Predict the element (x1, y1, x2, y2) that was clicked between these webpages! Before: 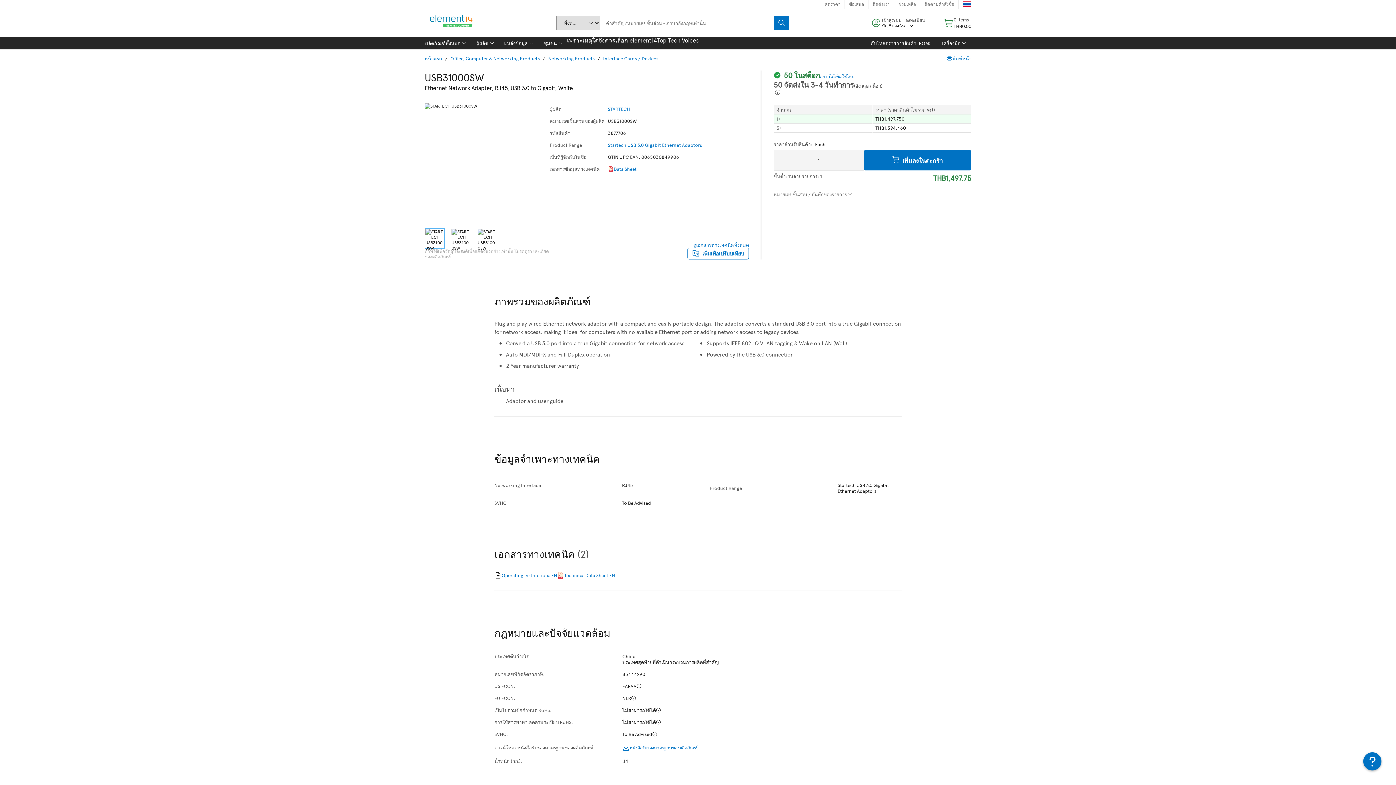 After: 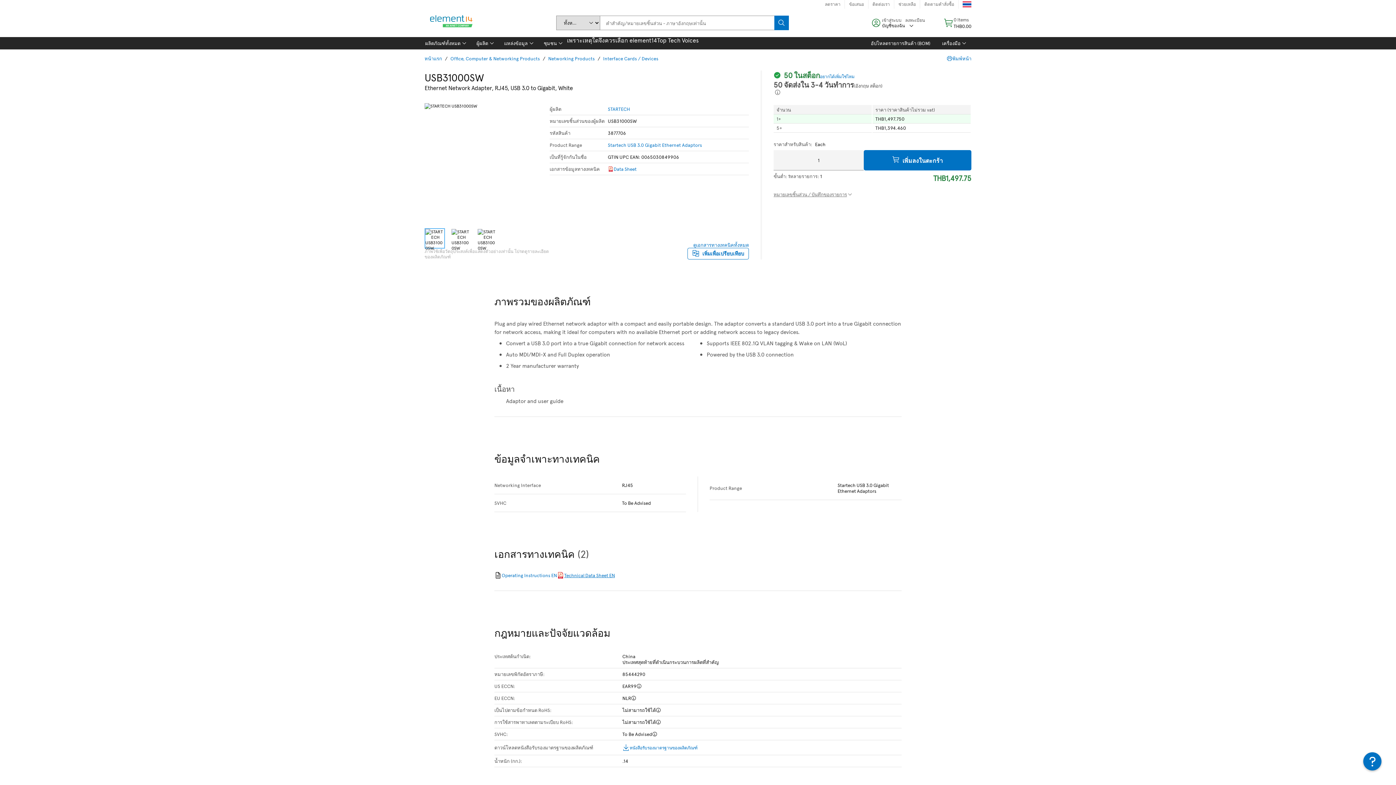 Action: bbox: (557, 572, 615, 579) label: Technical Data Sheet EN